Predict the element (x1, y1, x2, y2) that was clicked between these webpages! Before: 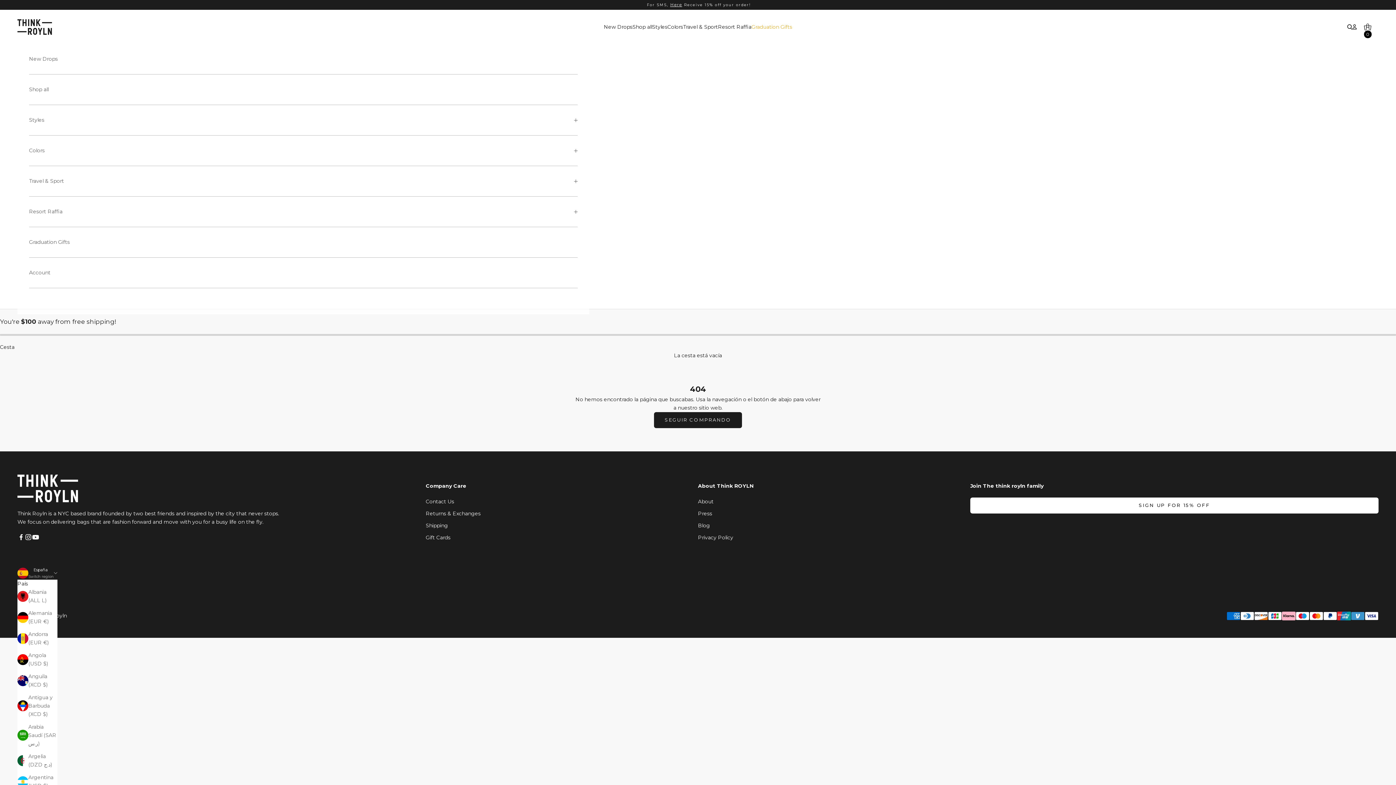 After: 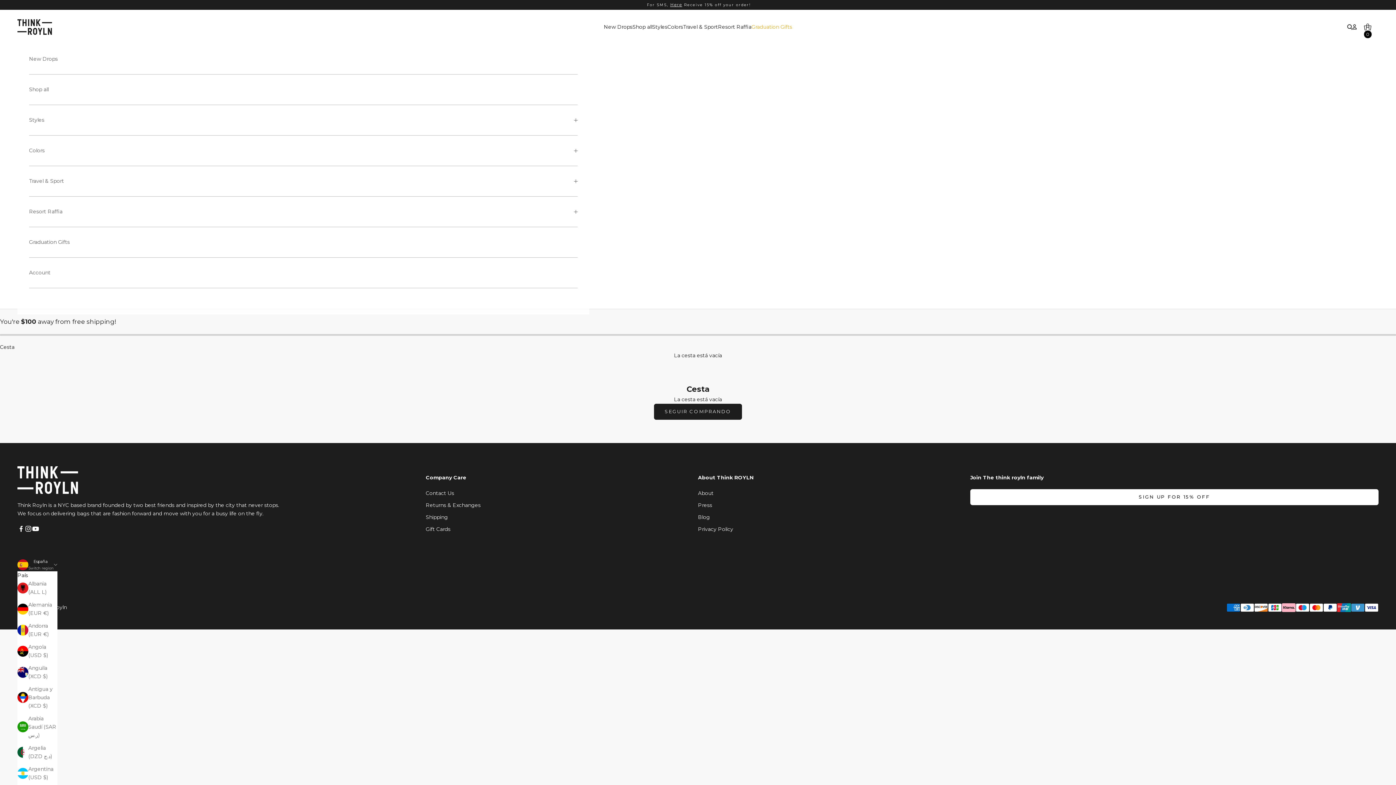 Action: bbox: (1364, 23, 1371, 30) label: Abrir cesta
0